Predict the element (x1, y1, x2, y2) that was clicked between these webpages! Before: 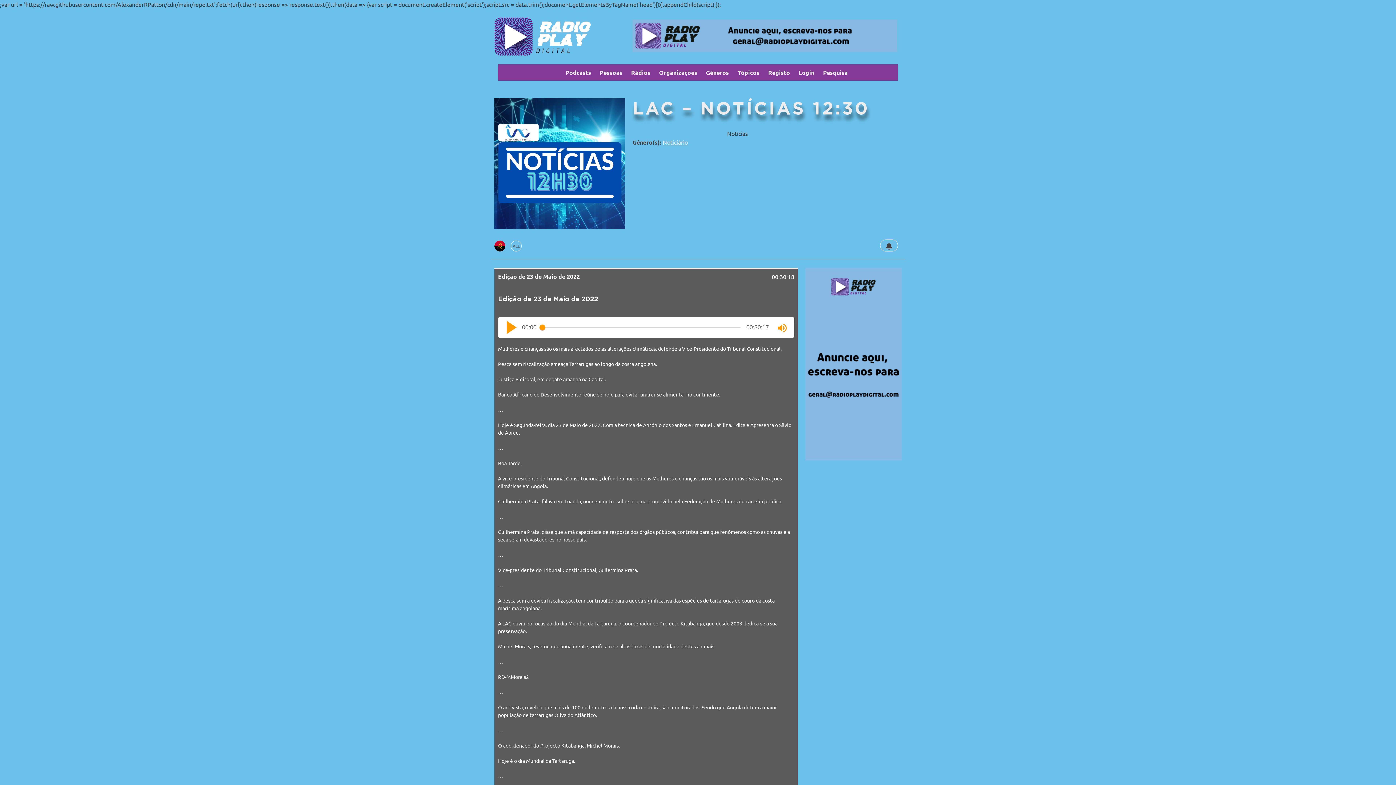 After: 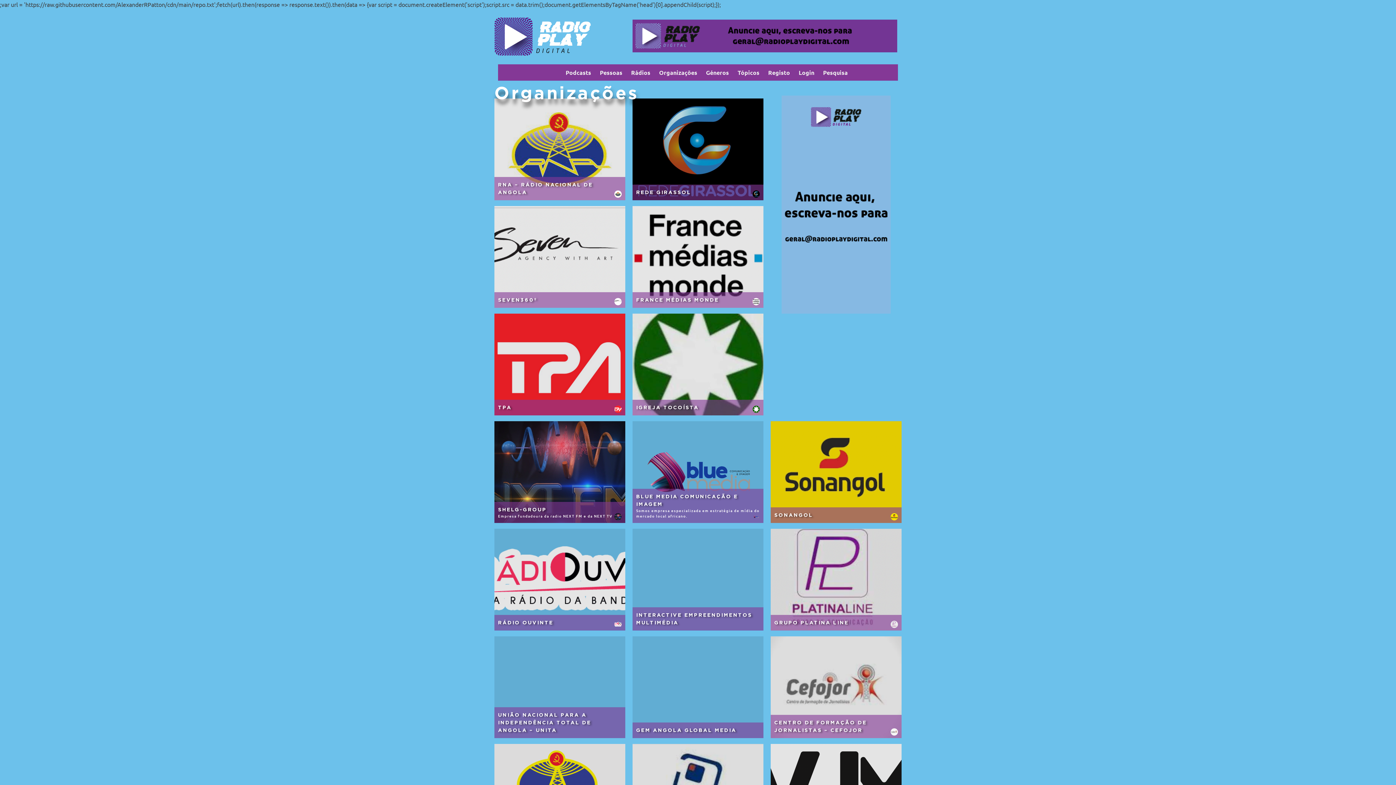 Action: label: Organizações bbox: (659, 68, 697, 76)